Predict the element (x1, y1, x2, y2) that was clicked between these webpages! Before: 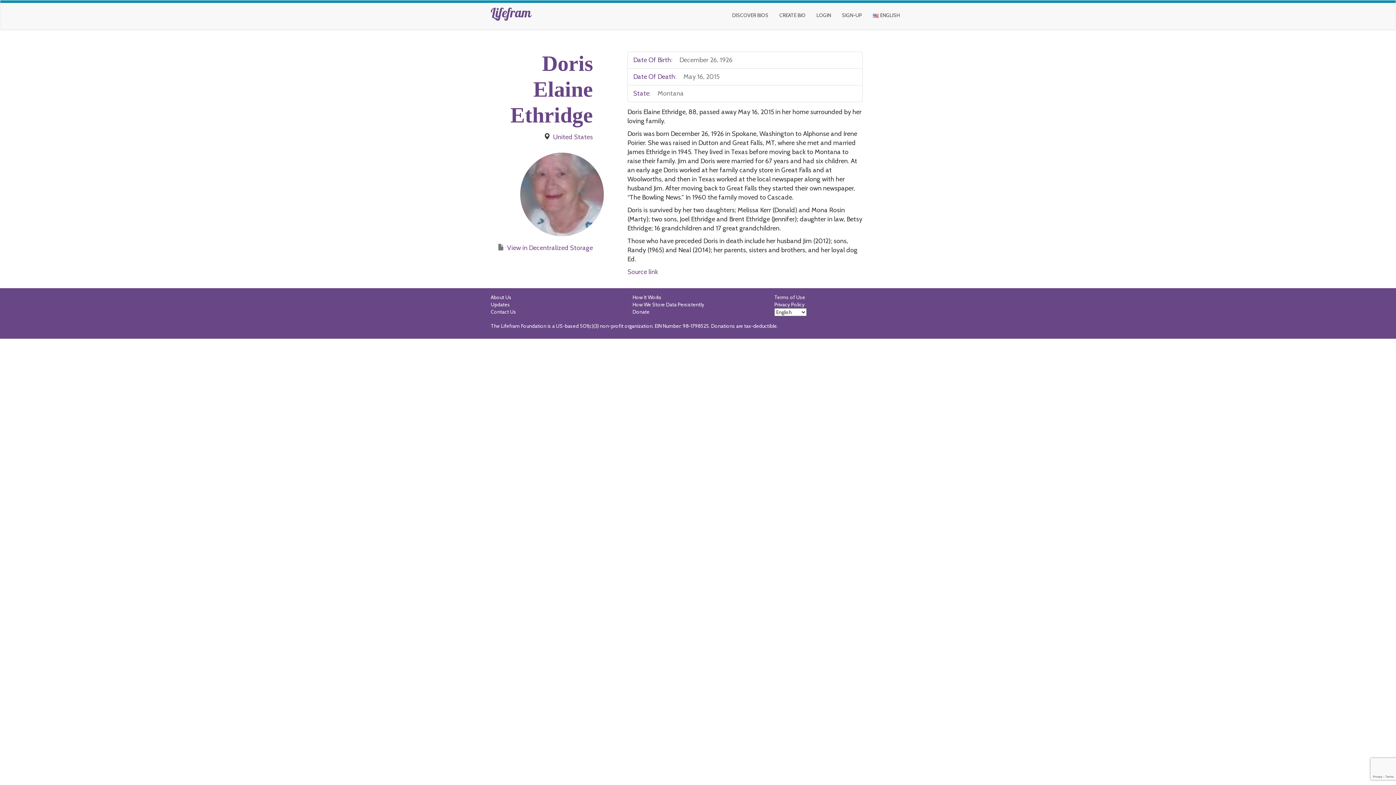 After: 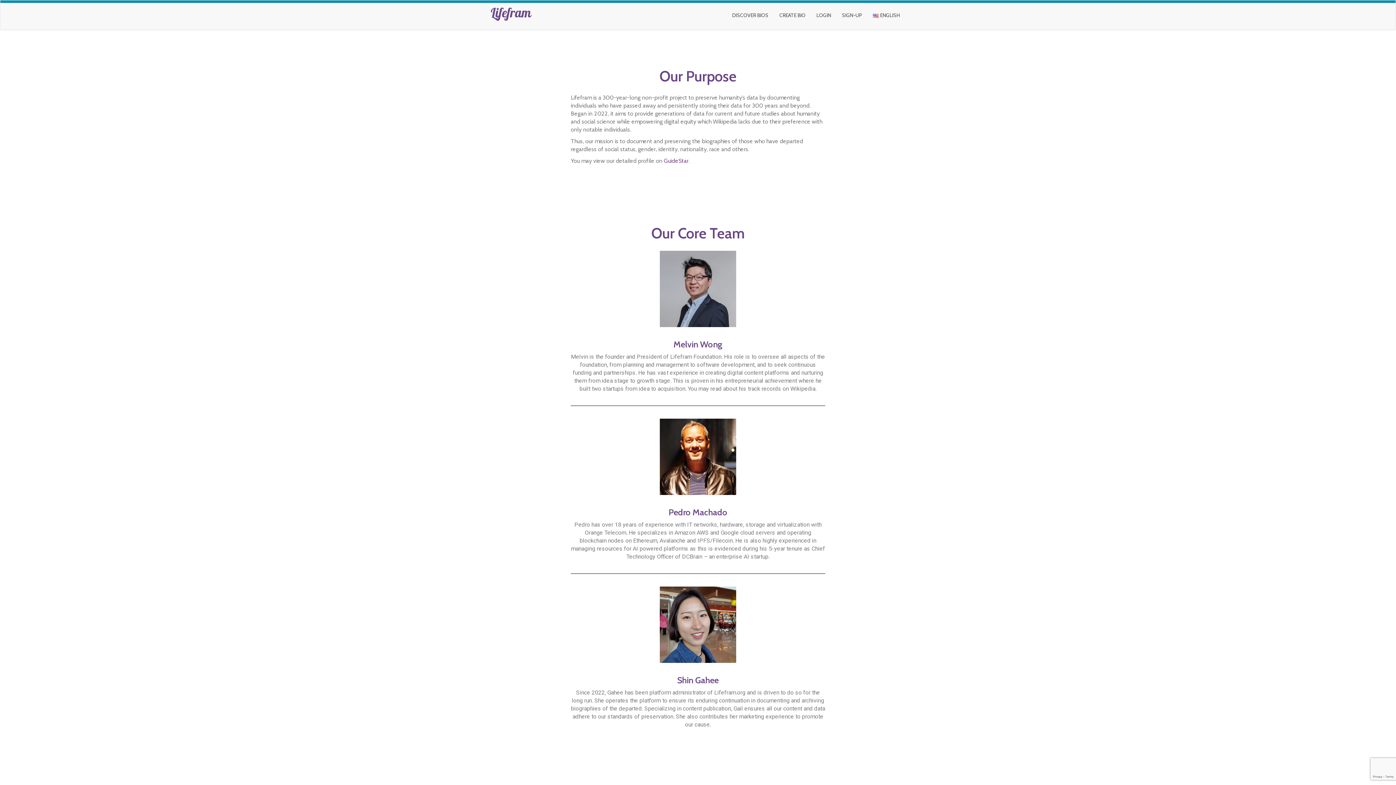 Action: label: About Us bbox: (490, 294, 511, 300)